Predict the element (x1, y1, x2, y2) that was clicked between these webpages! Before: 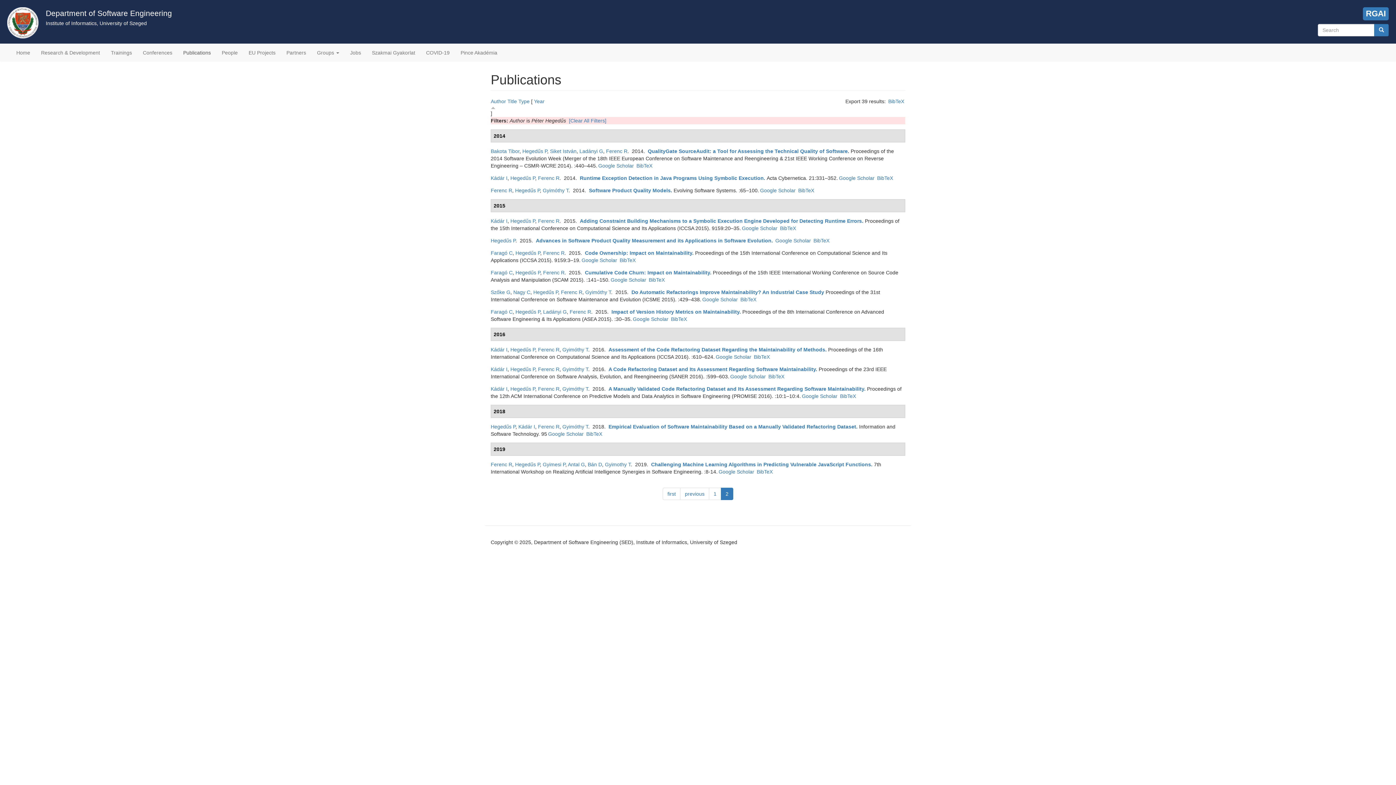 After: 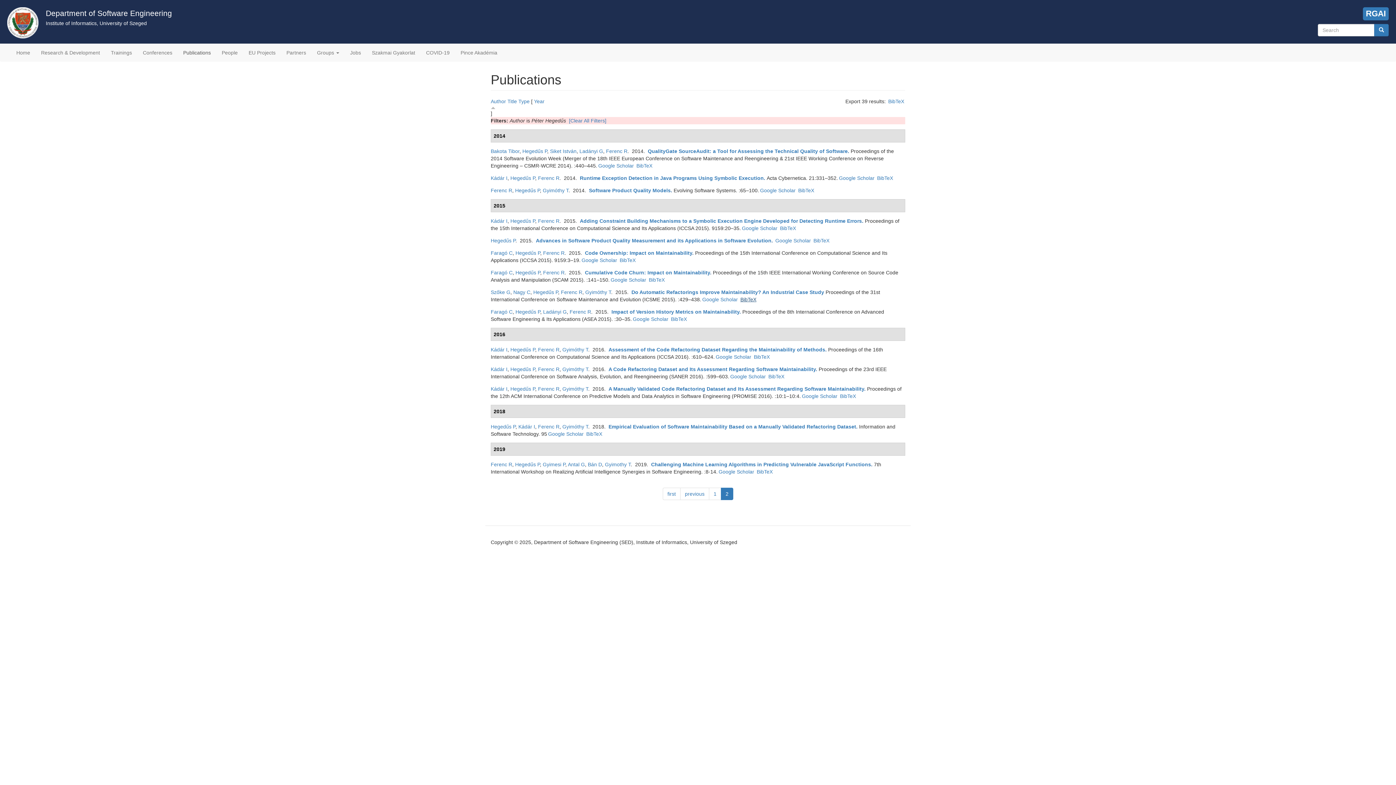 Action: label: BibTeX bbox: (740, 296, 756, 302)